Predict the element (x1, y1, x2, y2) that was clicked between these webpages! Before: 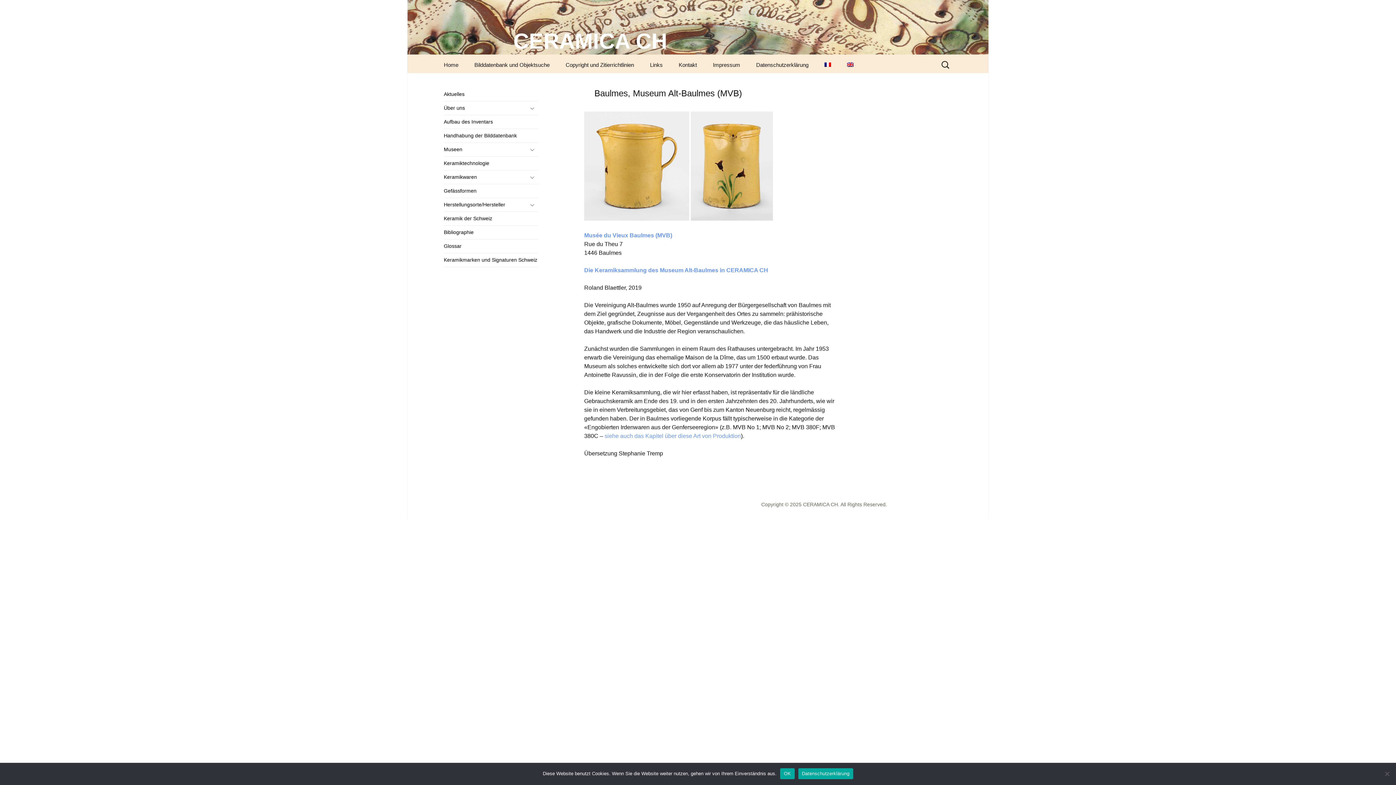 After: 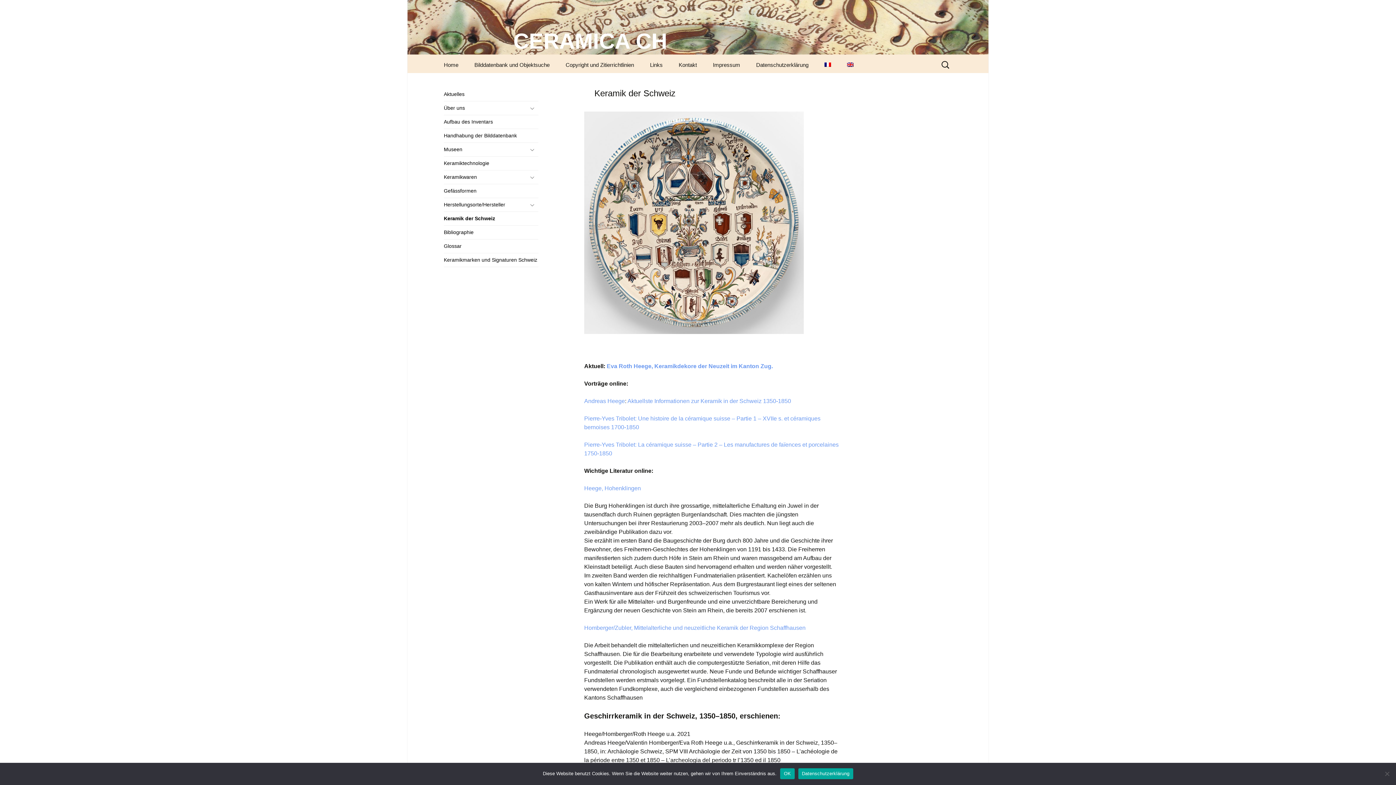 Action: bbox: (443, 212, 538, 225) label: Keramik der Schweiz